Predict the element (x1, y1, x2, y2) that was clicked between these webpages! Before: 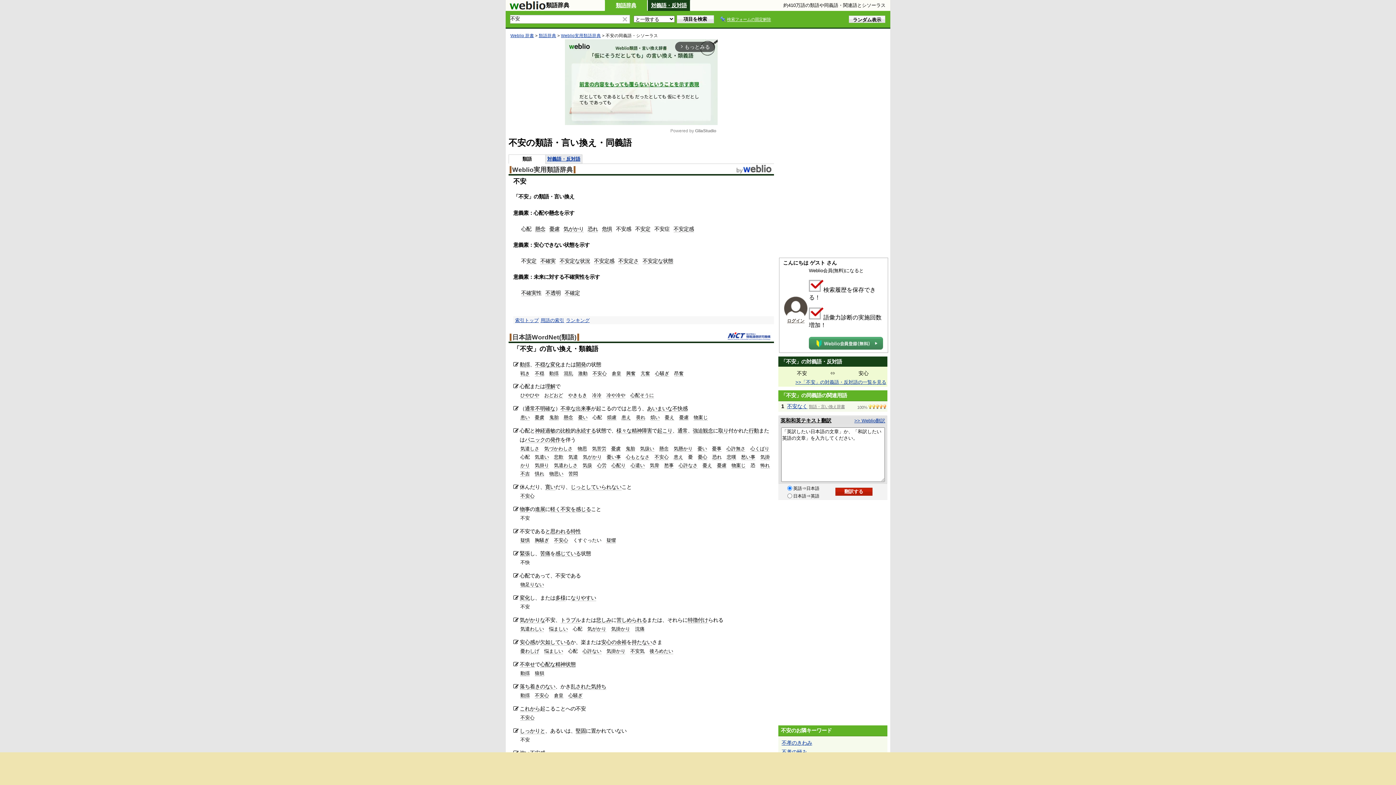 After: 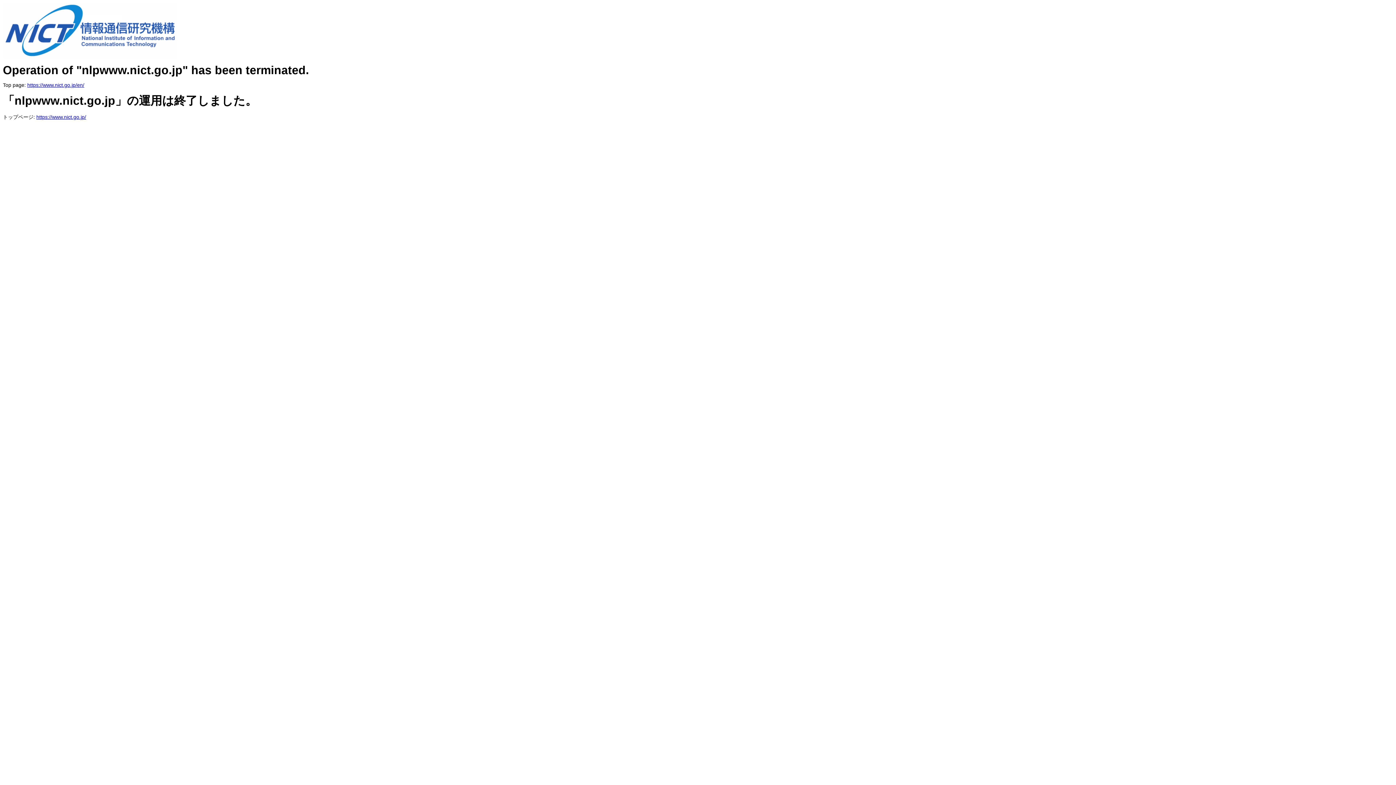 Action: bbox: (725, 331, 772, 342)